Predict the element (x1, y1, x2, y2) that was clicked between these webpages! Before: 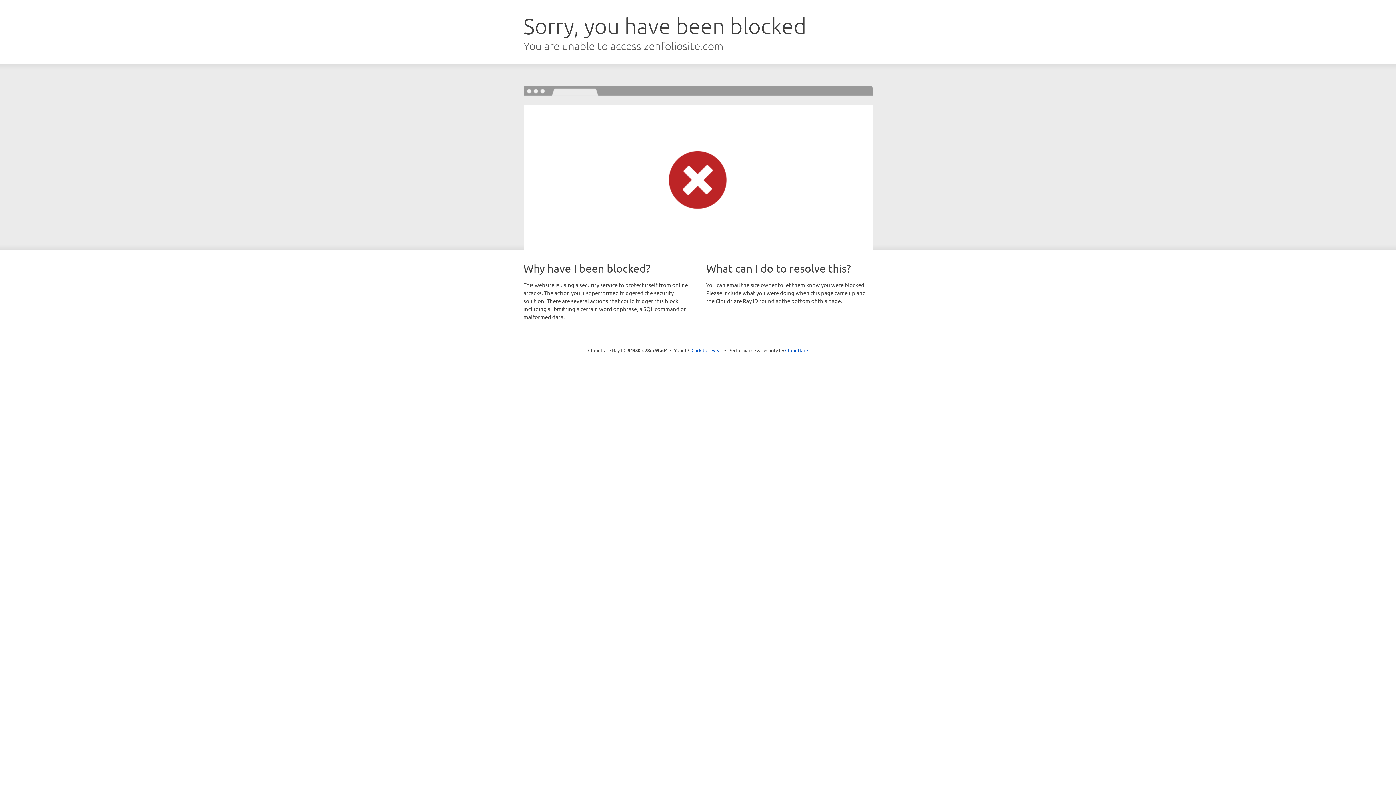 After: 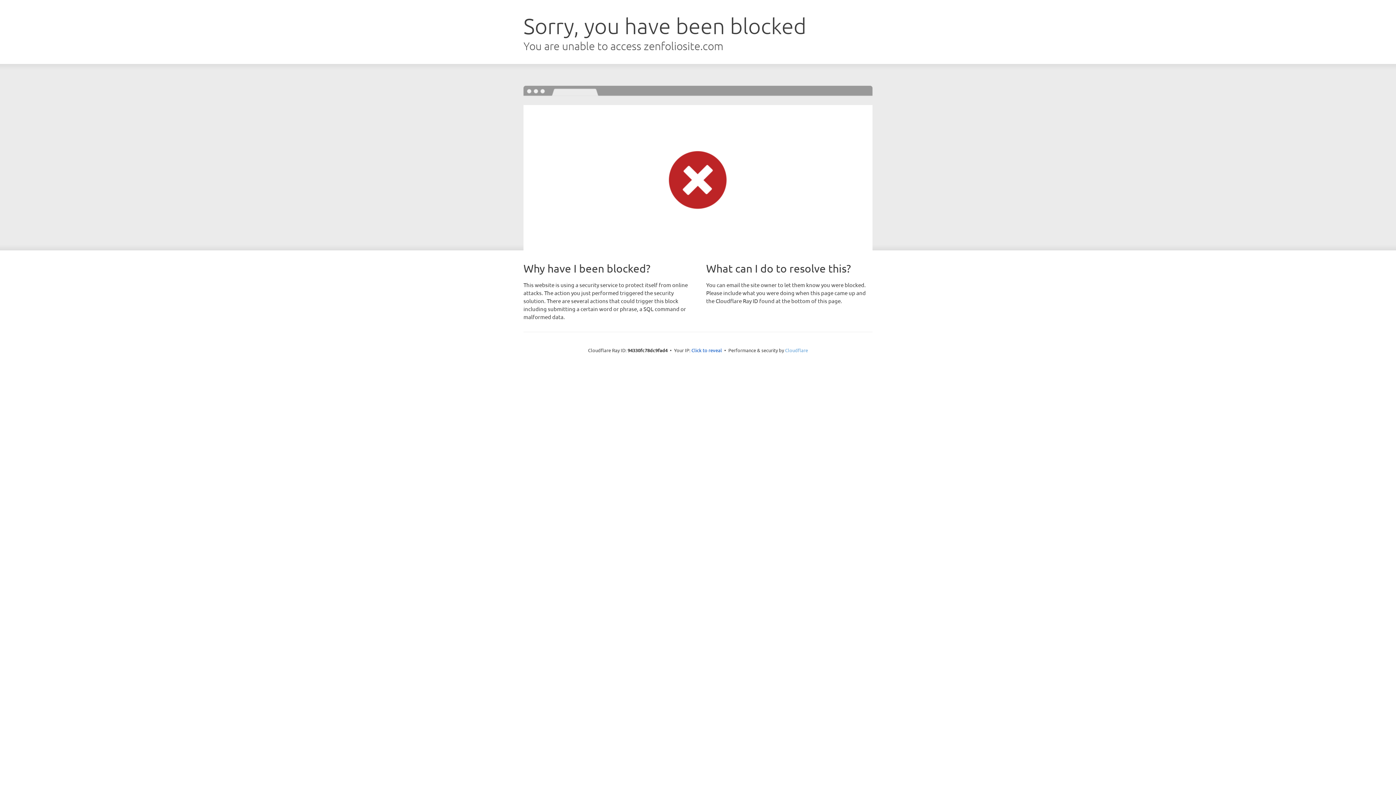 Action: bbox: (785, 347, 808, 353) label: Cloudflare